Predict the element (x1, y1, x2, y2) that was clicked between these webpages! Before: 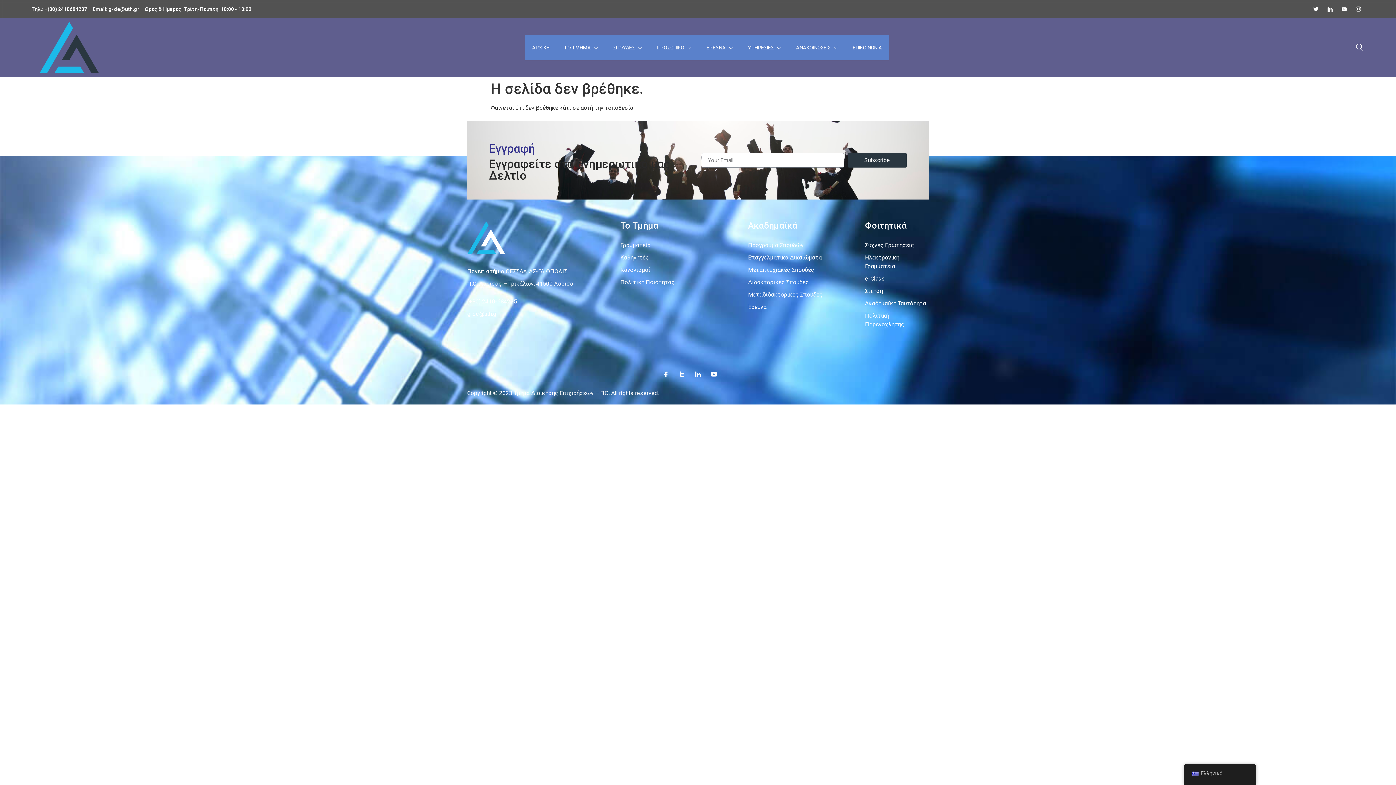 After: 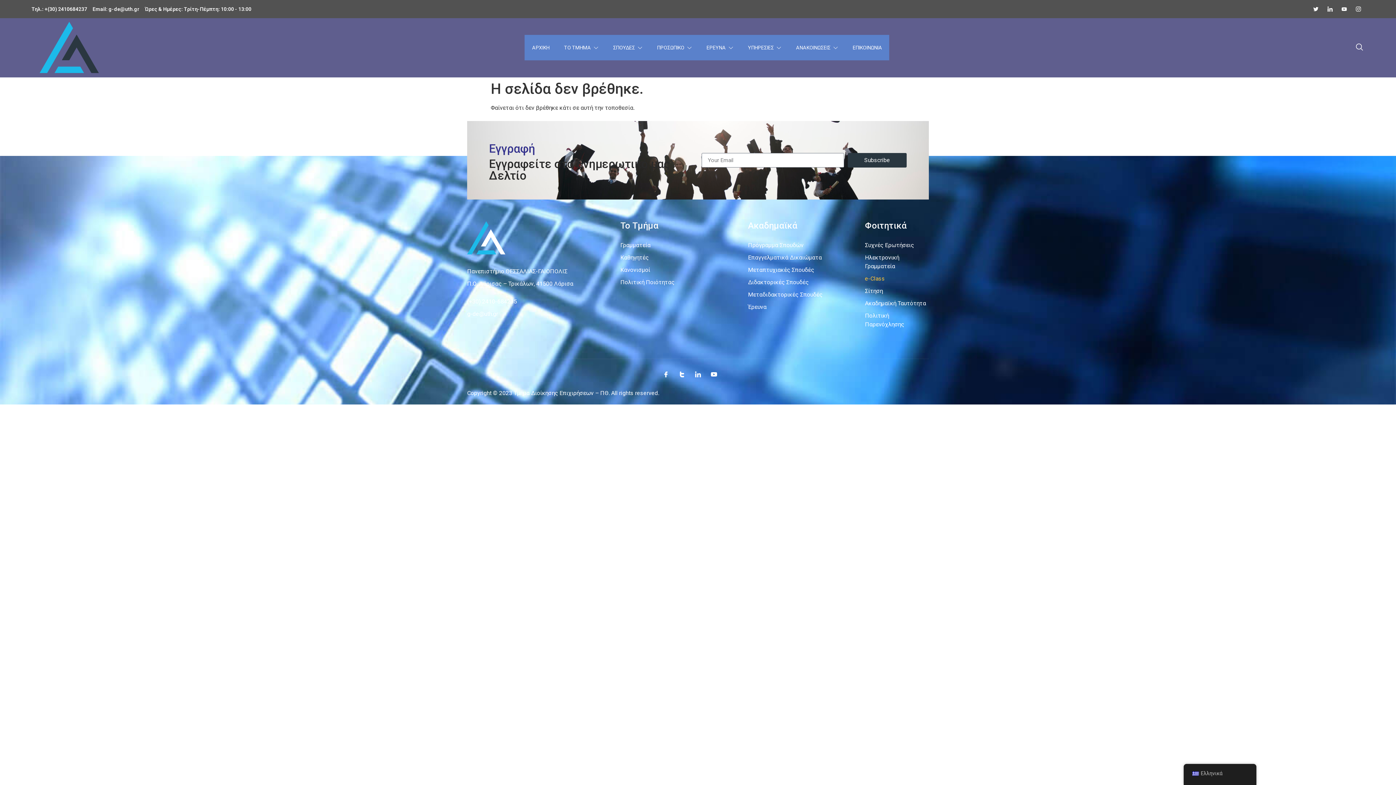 Action: label: e-Class bbox: (865, 274, 929, 283)